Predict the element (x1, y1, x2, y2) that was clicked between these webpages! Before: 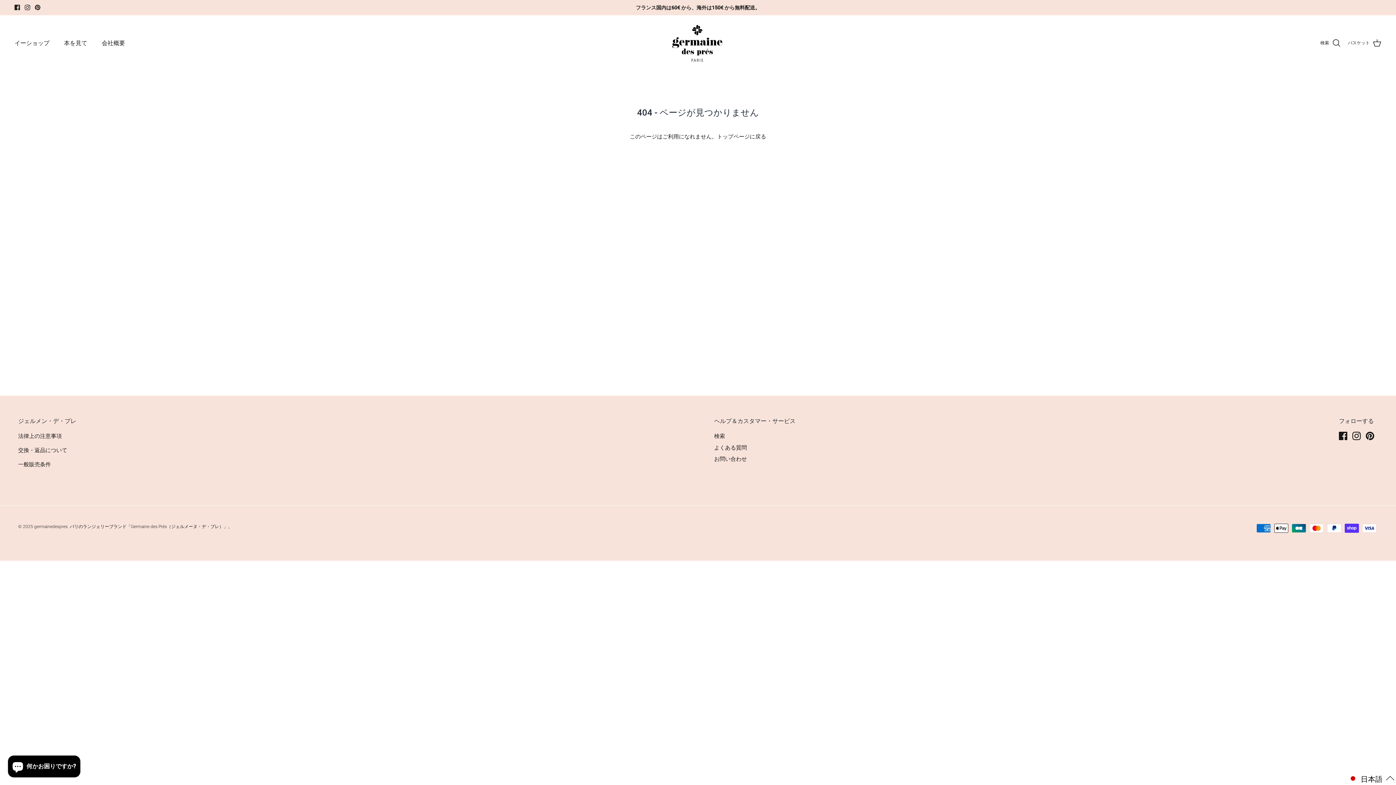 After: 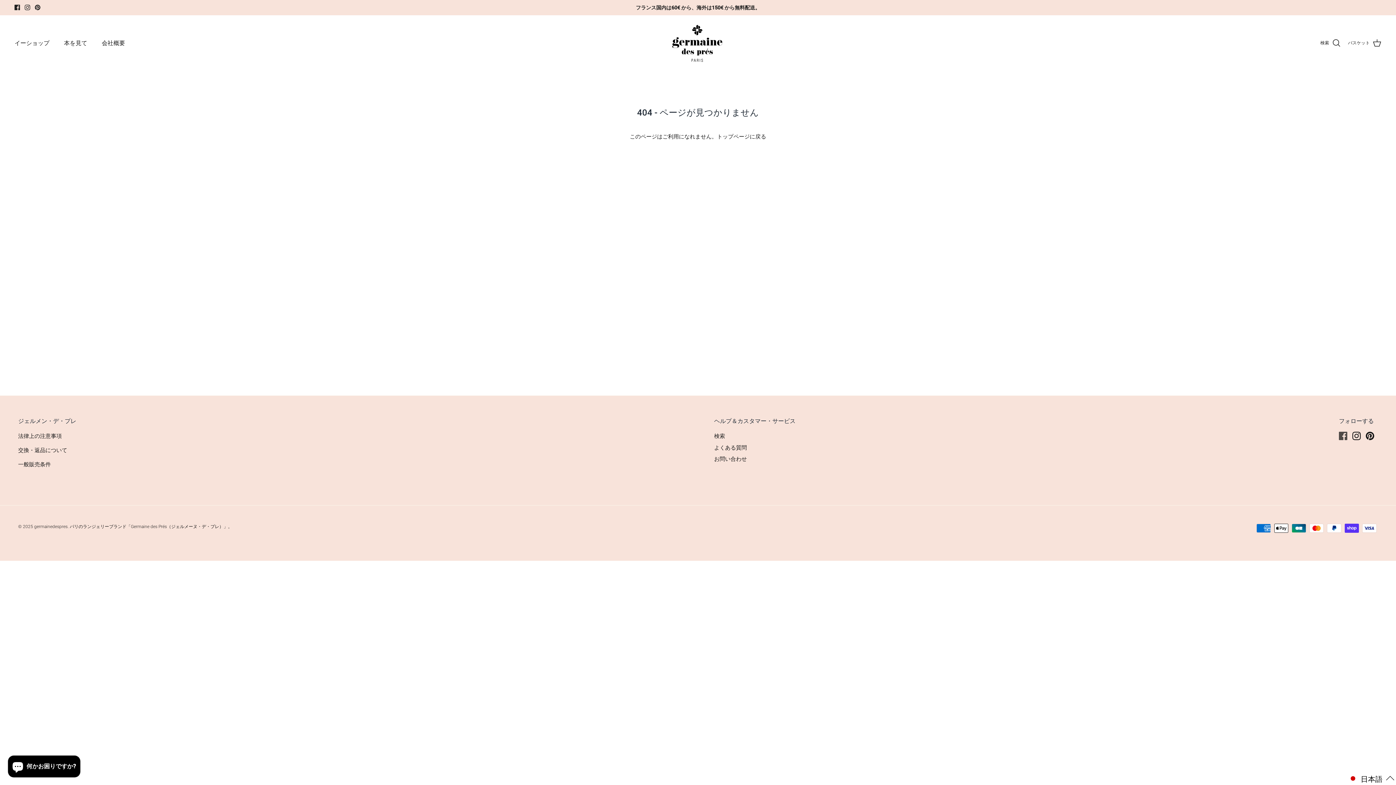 Action: bbox: (1339, 432, 1347, 440) label: Facebook